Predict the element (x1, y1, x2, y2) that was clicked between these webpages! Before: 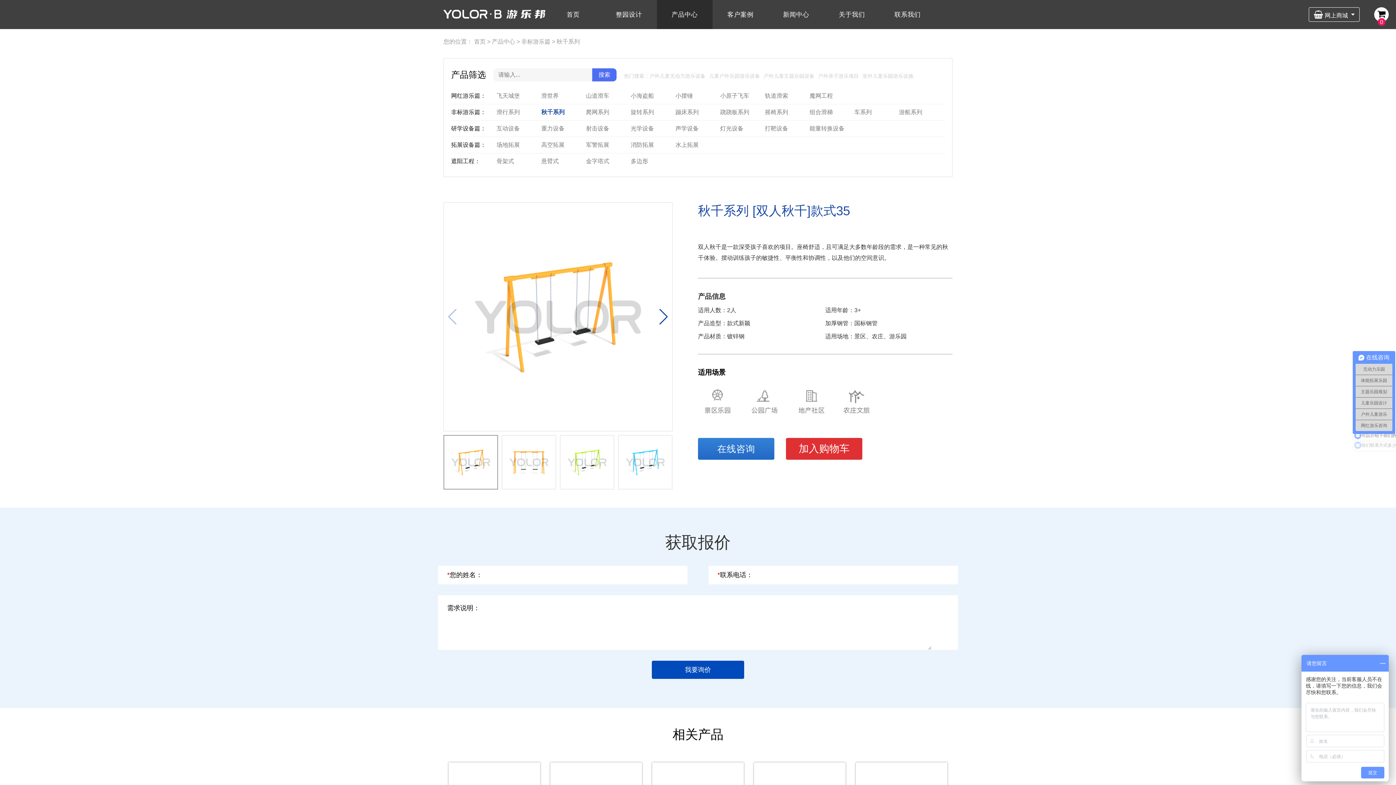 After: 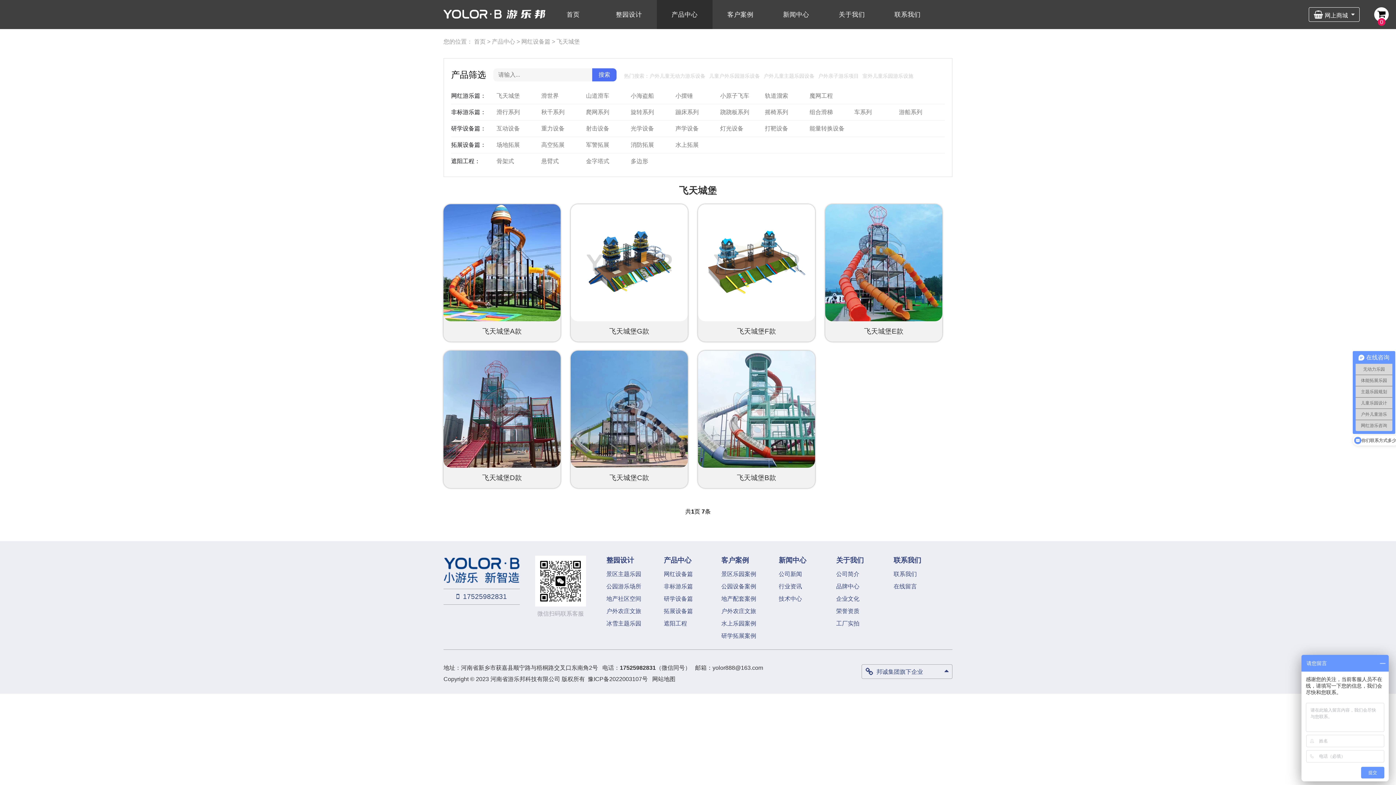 Action: bbox: (496, 89, 534, 102) label: 飞天城堡